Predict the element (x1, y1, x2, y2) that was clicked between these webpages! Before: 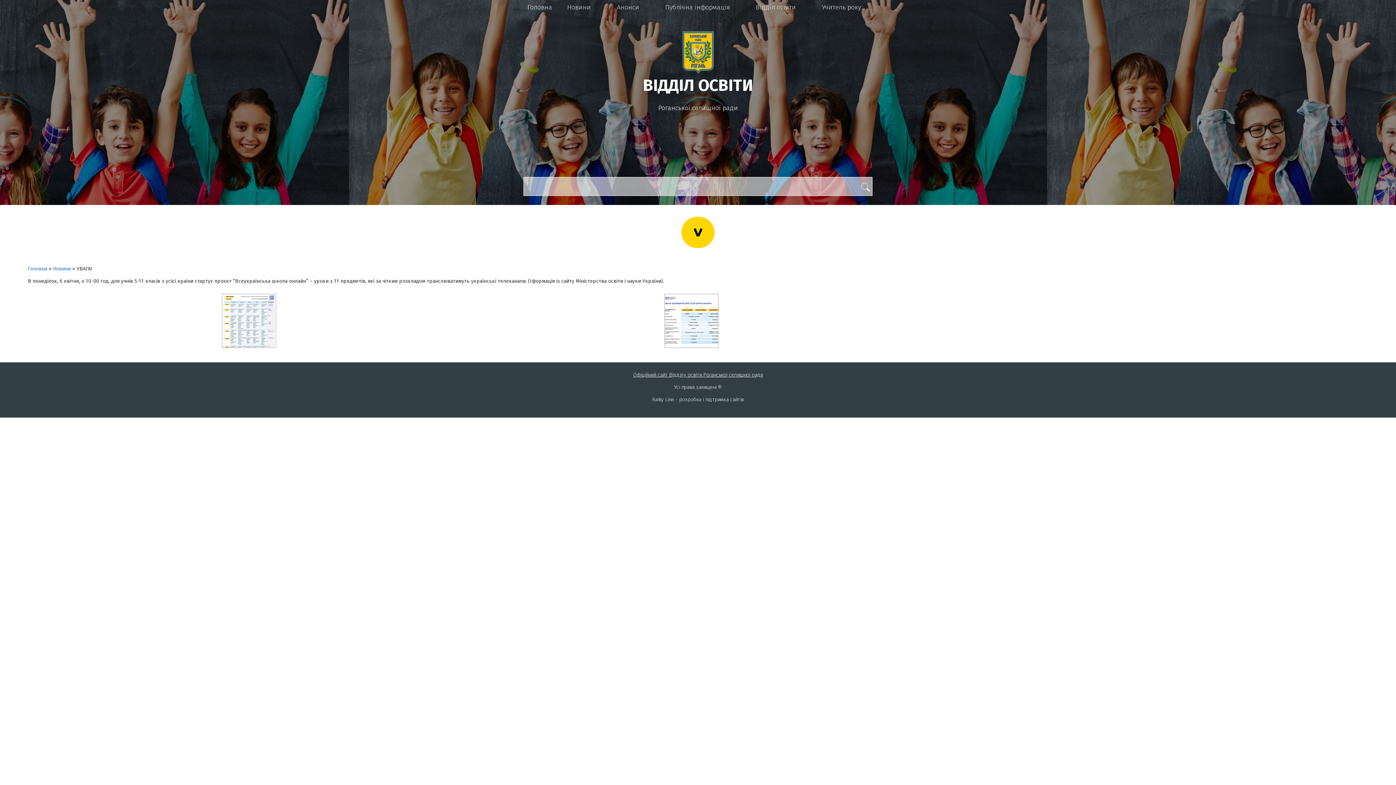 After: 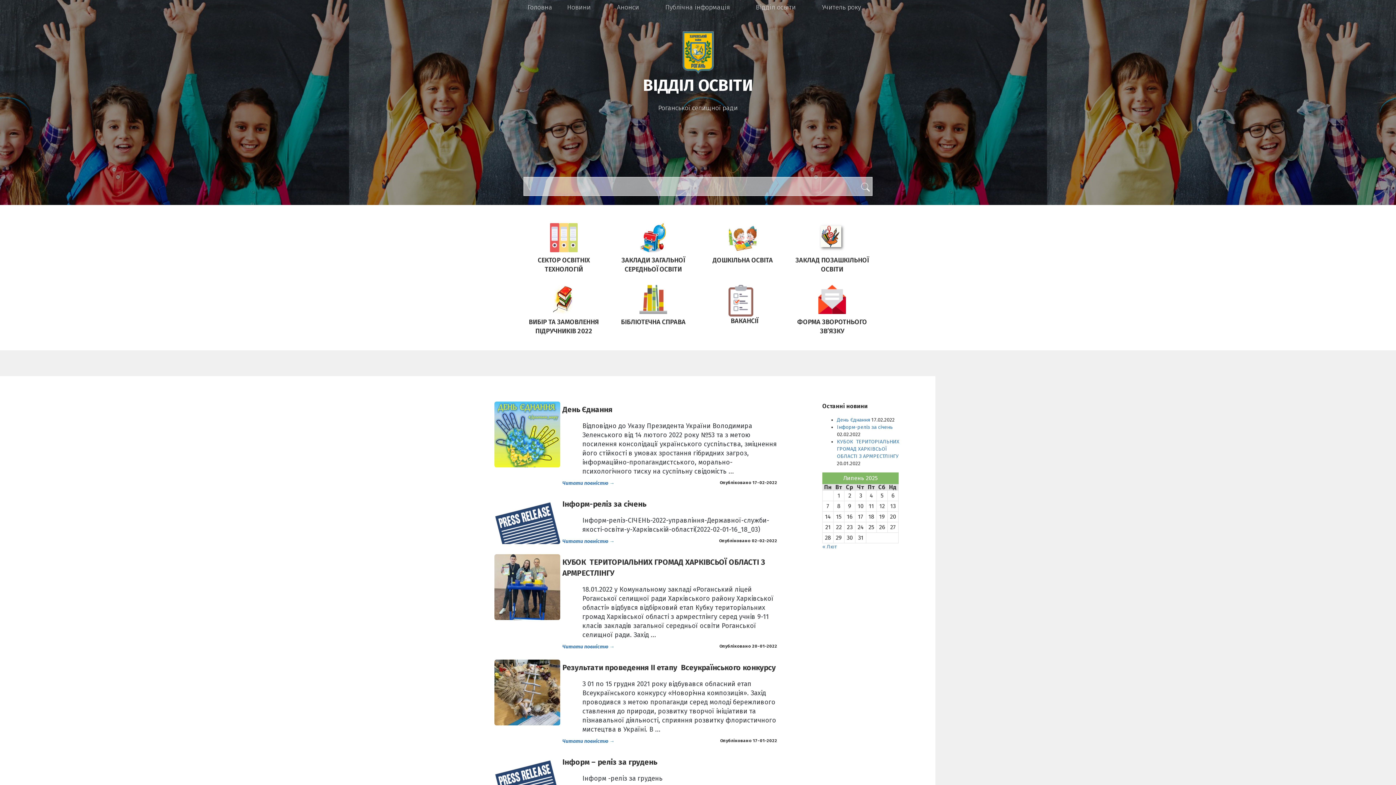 Action: label: Головна bbox: (27, 265, 47, 272)